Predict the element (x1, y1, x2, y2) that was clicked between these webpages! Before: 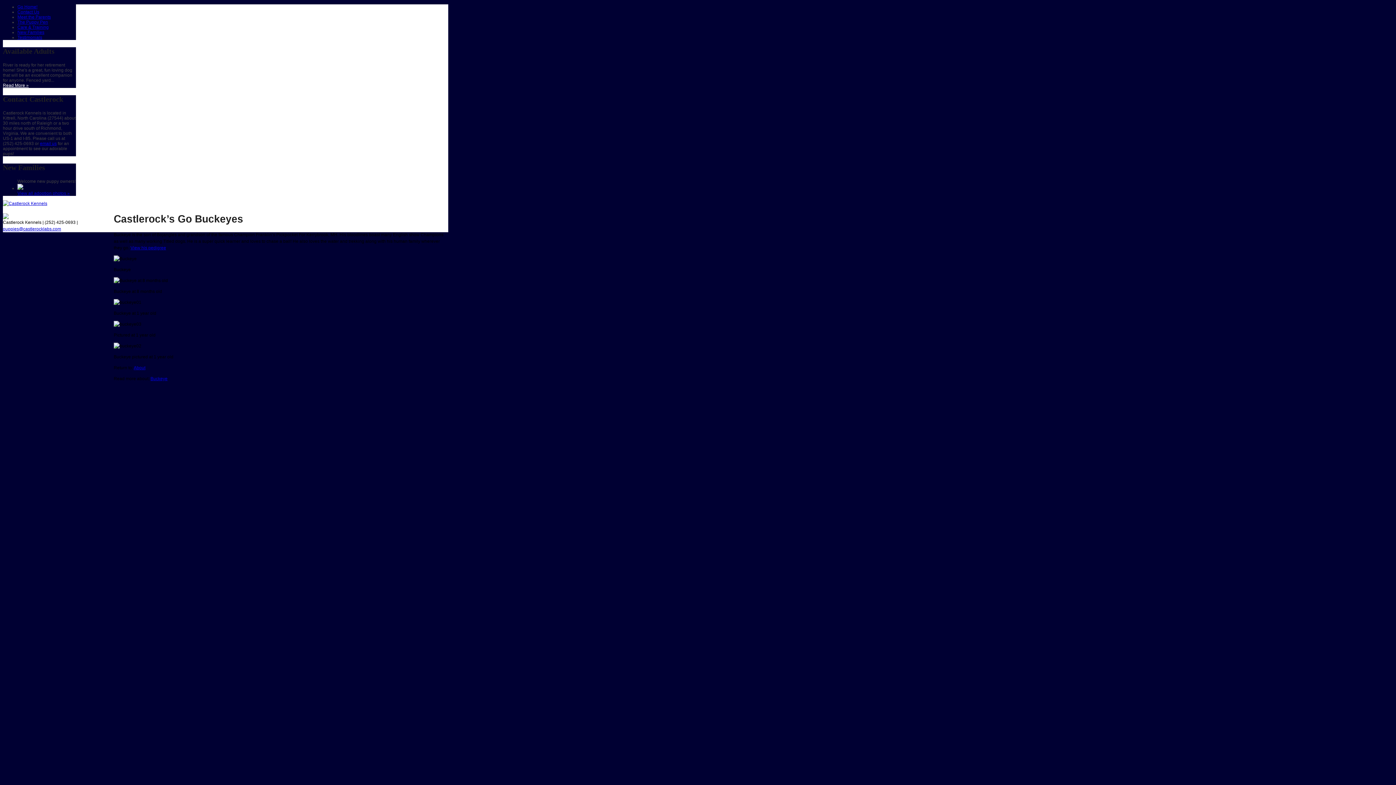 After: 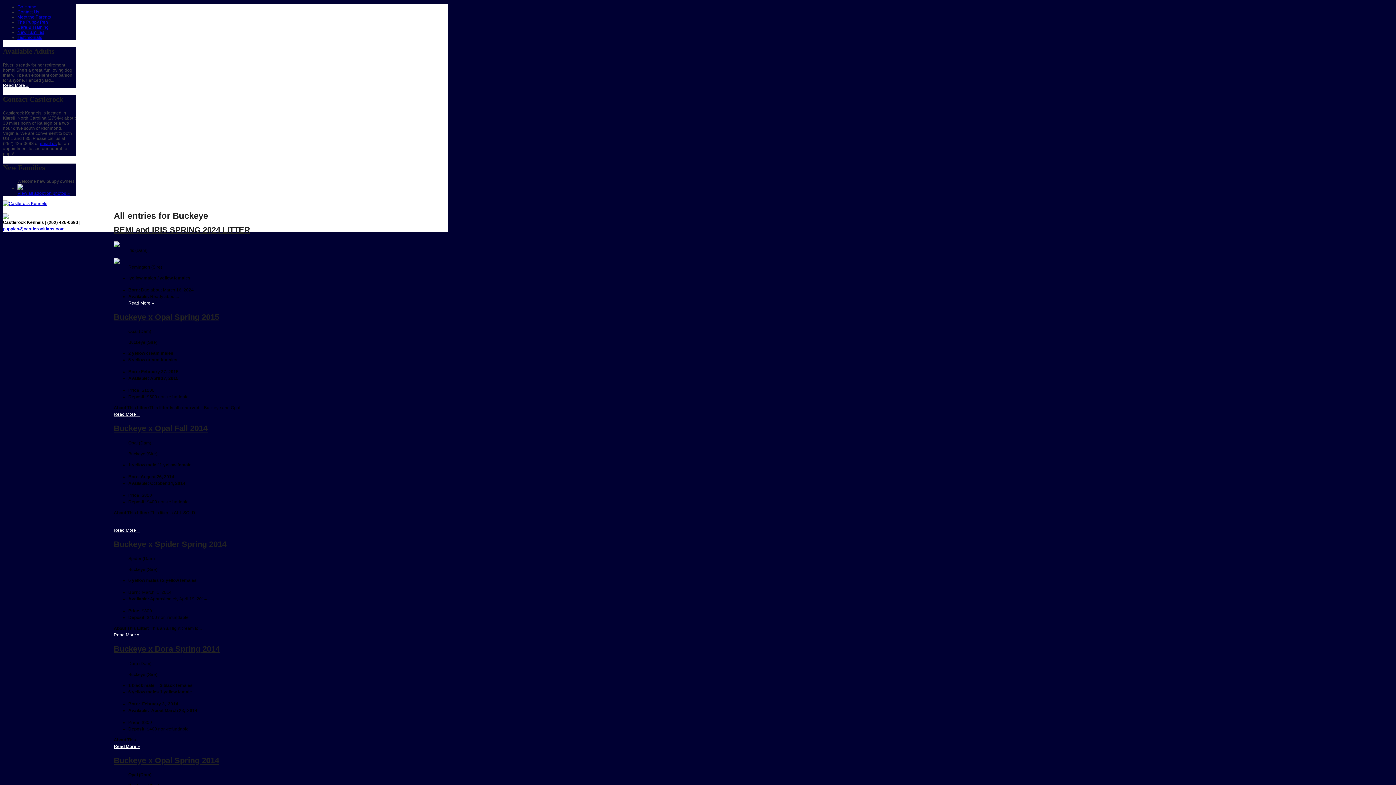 Action: label: Buckeye bbox: (150, 376, 167, 381)